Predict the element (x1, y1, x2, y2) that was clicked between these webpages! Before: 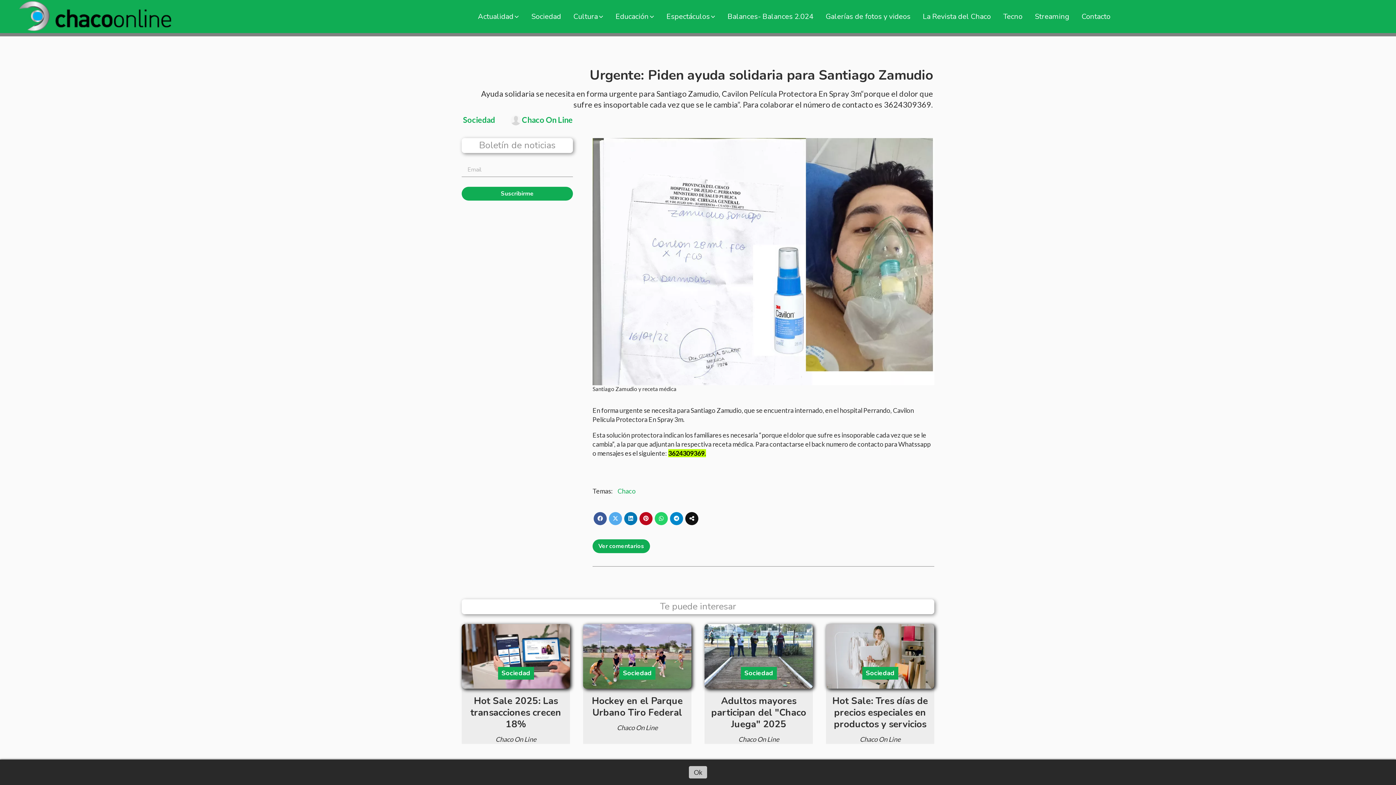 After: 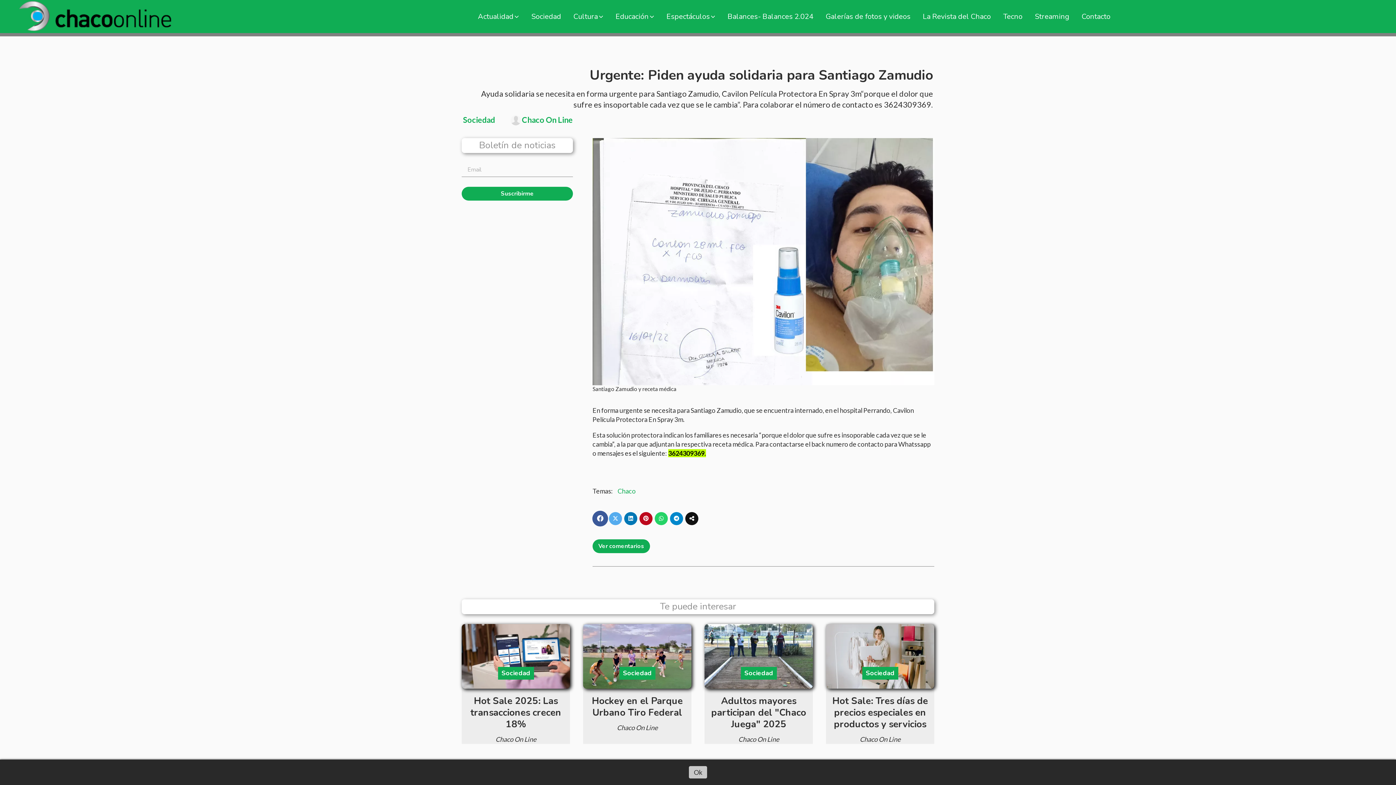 Action: bbox: (593, 512, 606, 525)